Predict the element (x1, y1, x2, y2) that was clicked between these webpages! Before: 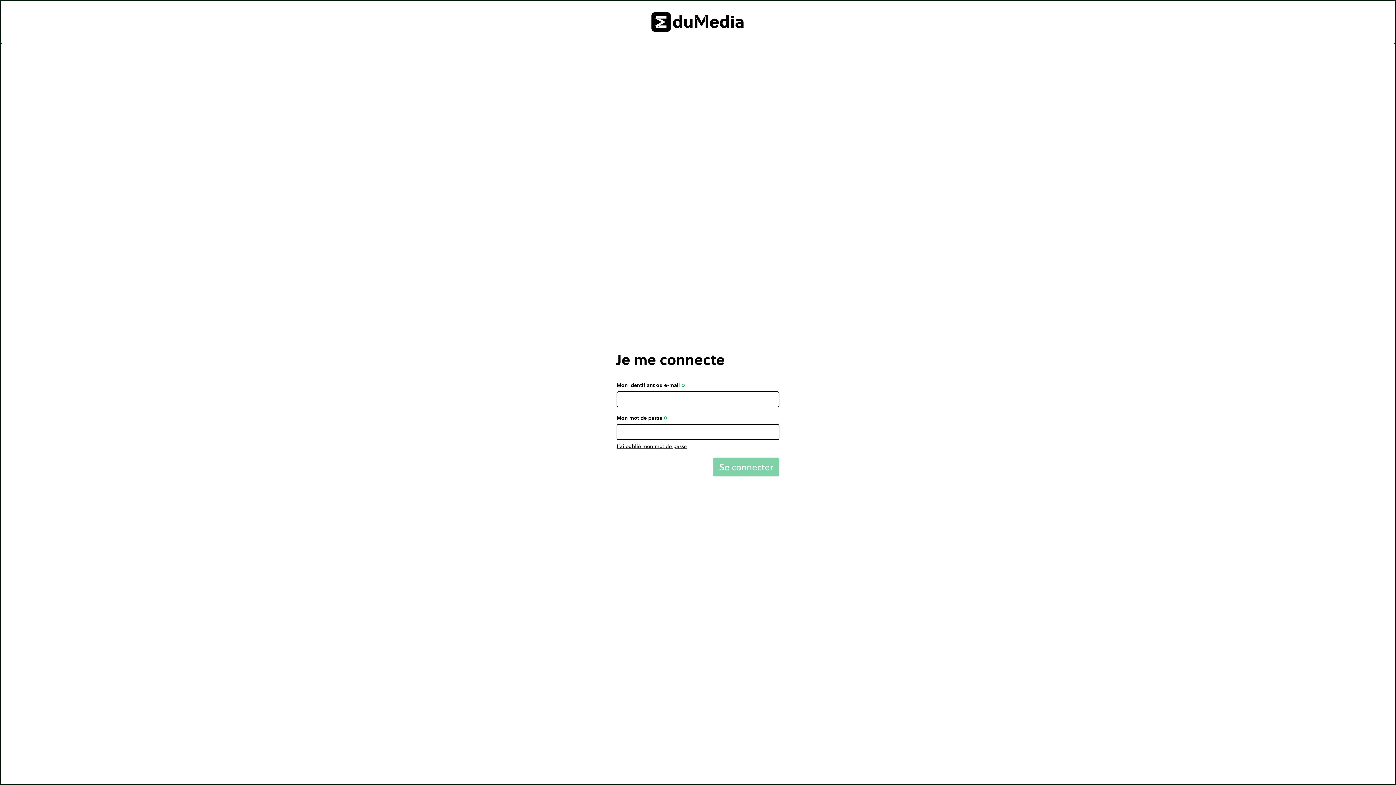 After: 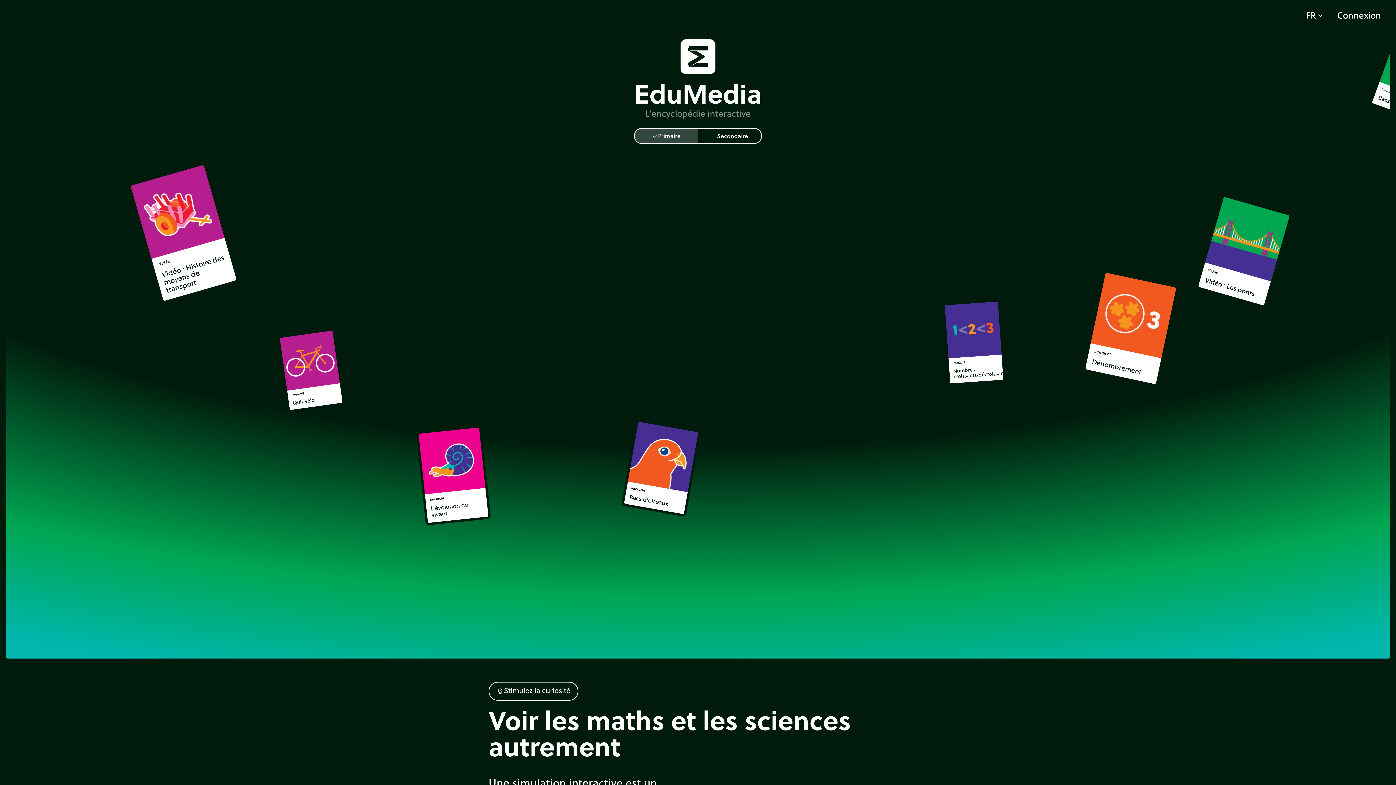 Action: bbox: (0, 0, 1395, 43)